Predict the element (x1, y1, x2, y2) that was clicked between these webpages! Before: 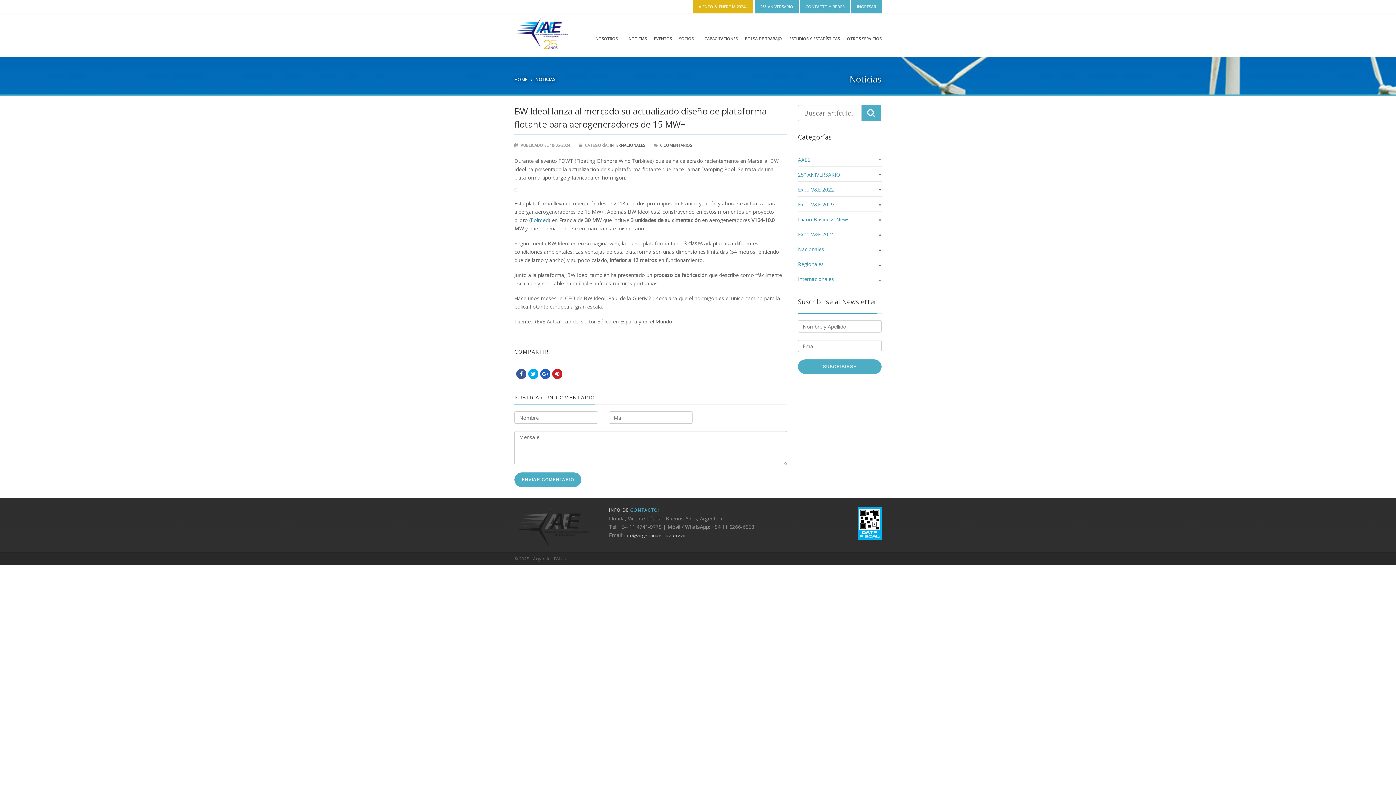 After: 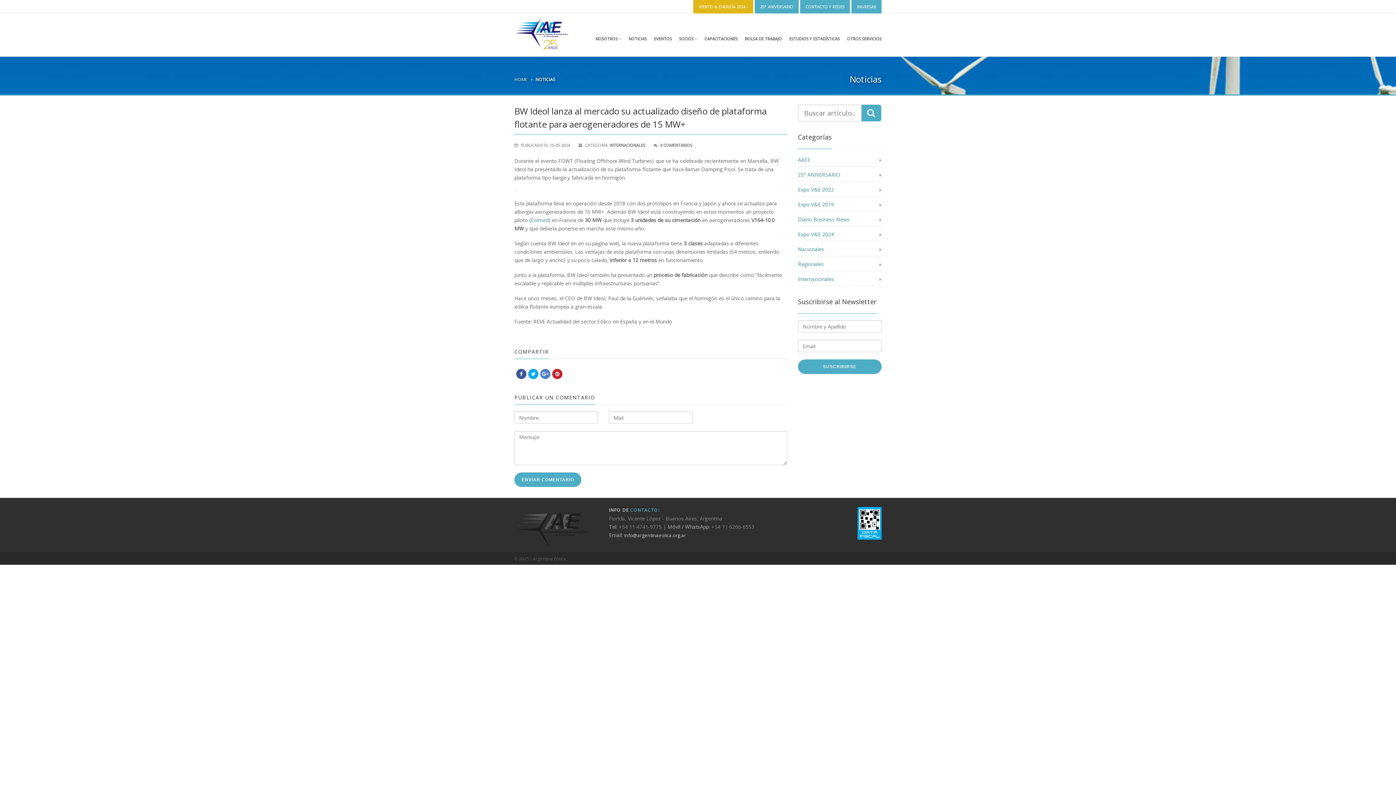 Action: bbox: (540, 369, 550, 379)